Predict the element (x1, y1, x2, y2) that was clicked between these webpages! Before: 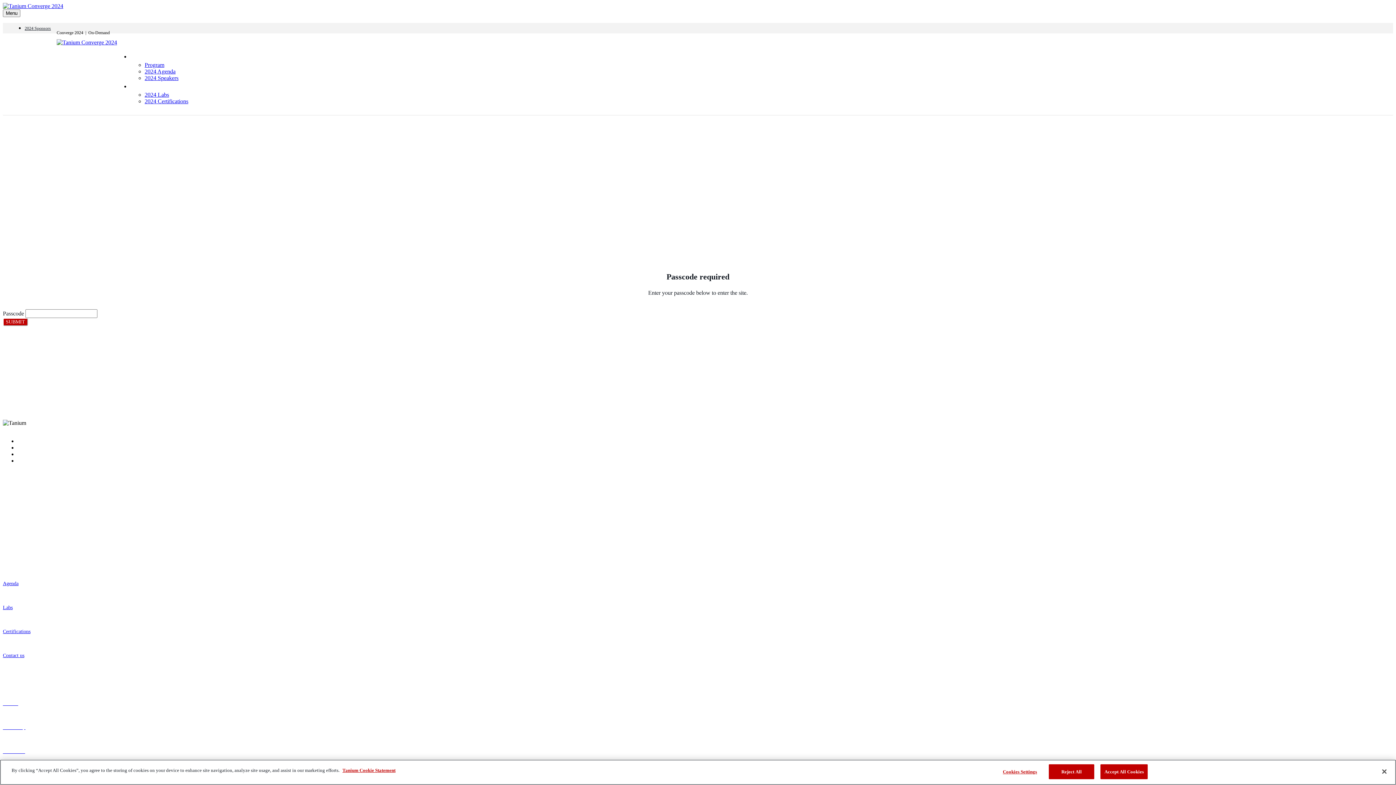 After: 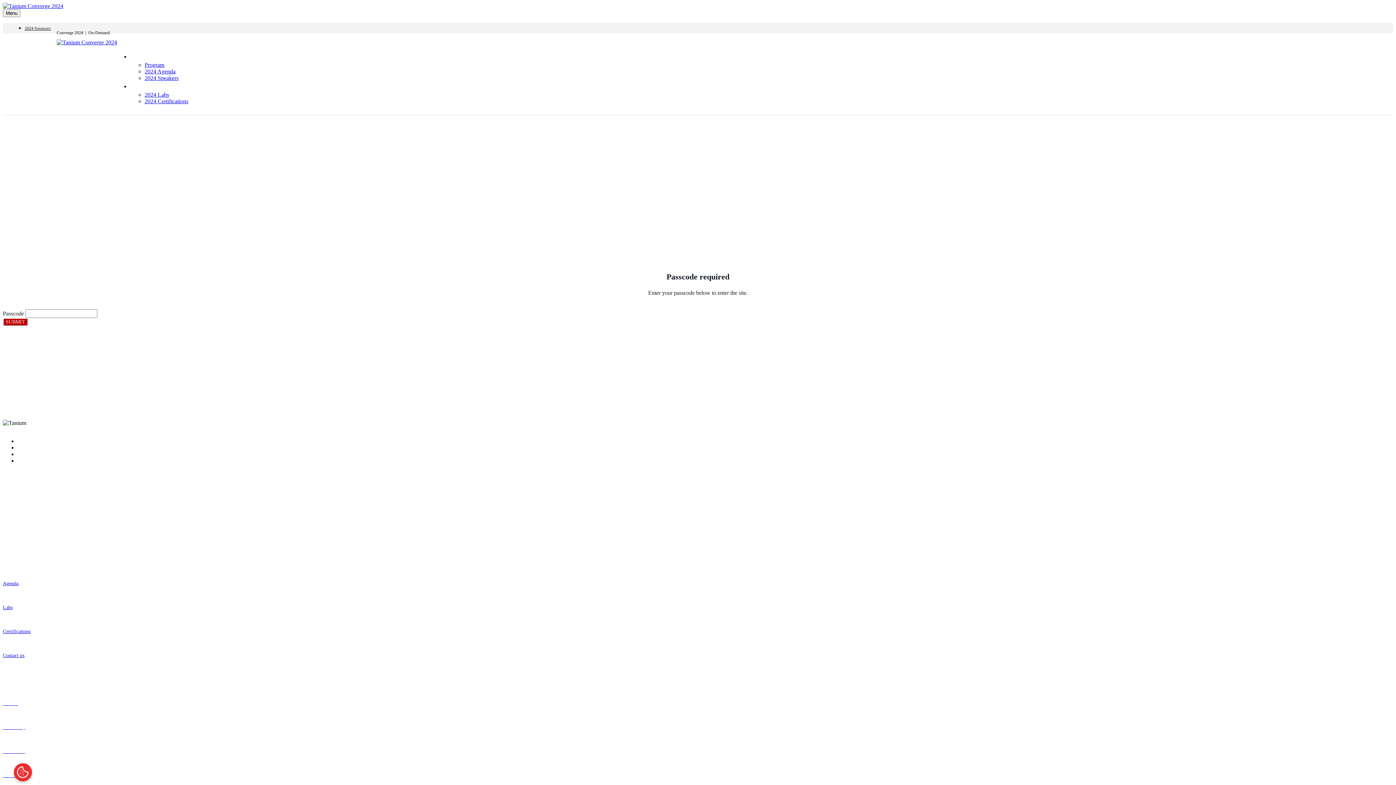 Action: label: Close bbox: (1376, 764, 1392, 780)